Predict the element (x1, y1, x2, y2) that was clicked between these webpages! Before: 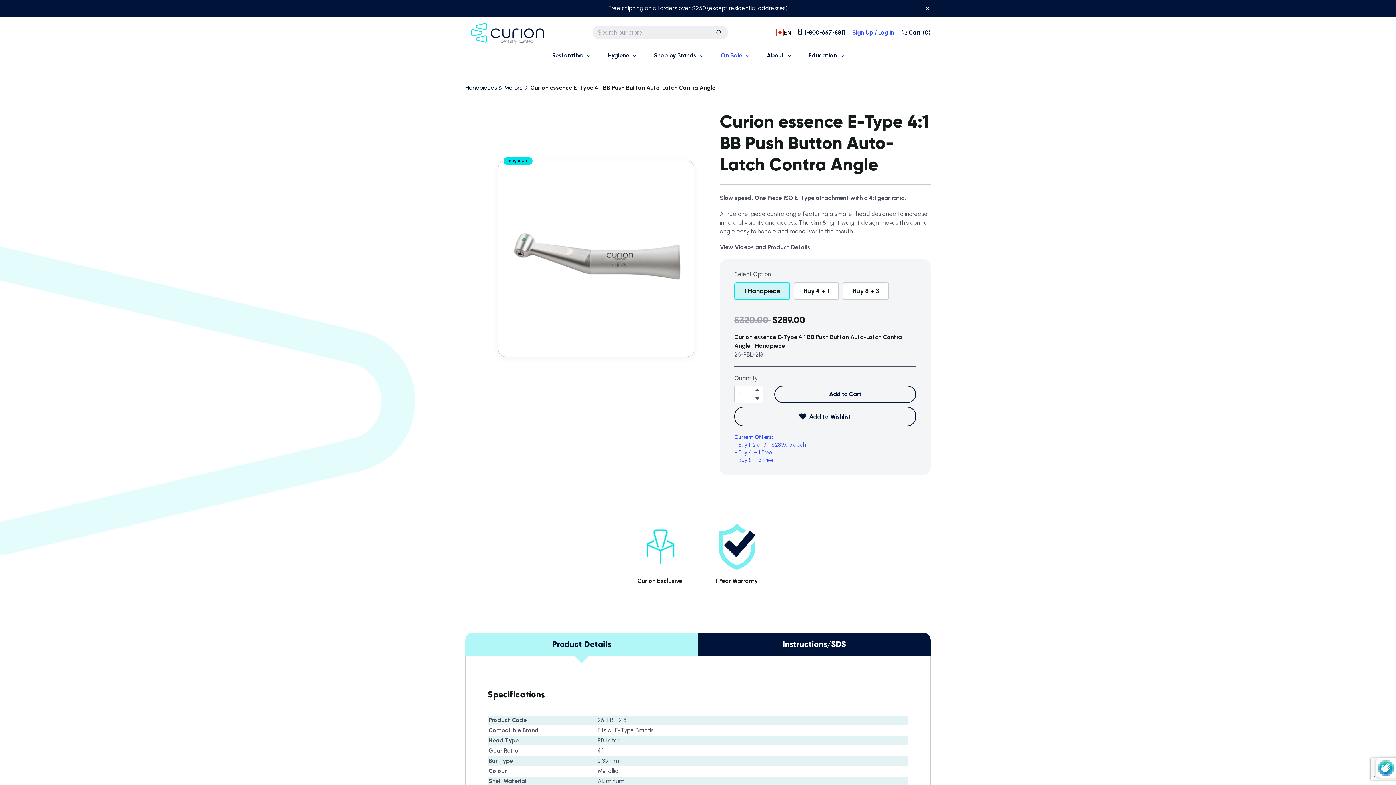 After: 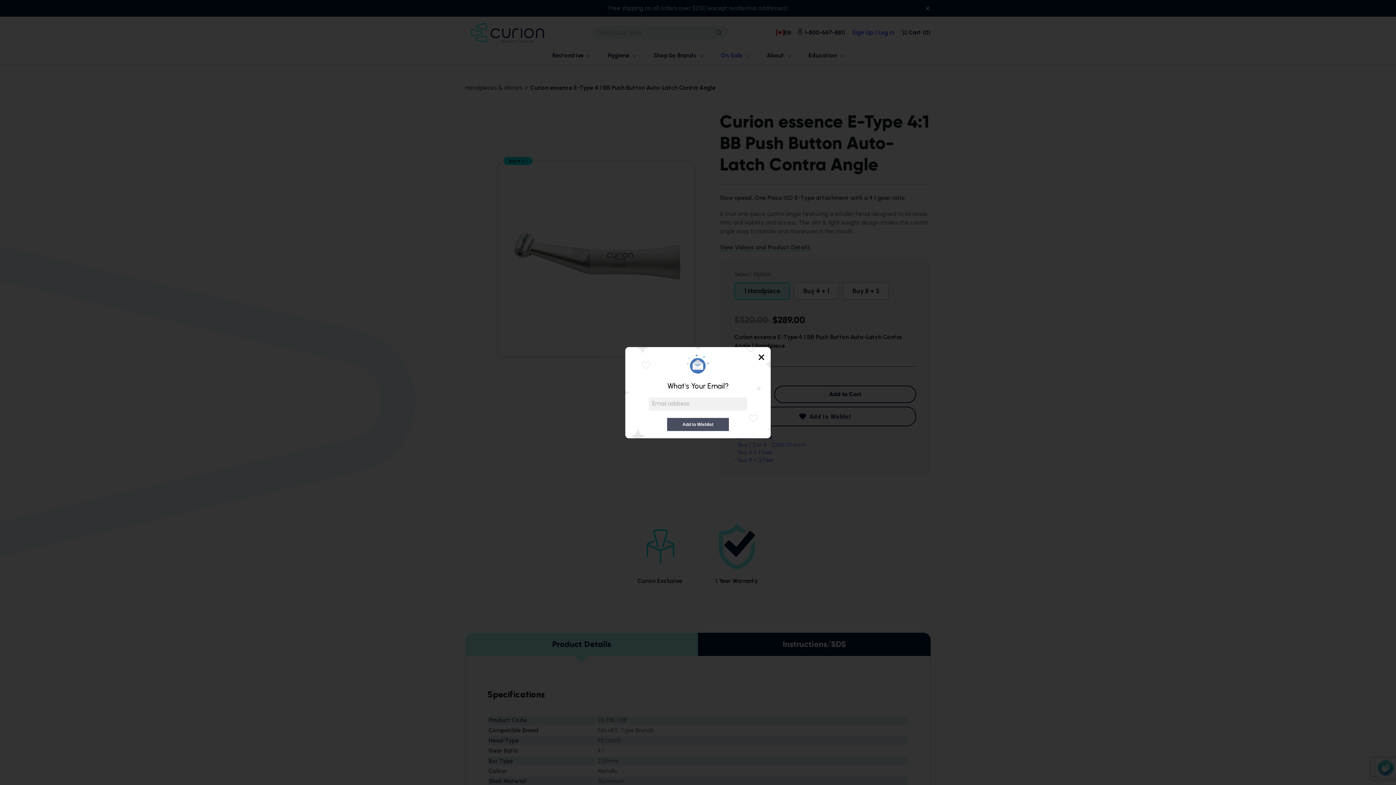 Action: label: Add to Wishlist bbox: (734, 406, 916, 426)